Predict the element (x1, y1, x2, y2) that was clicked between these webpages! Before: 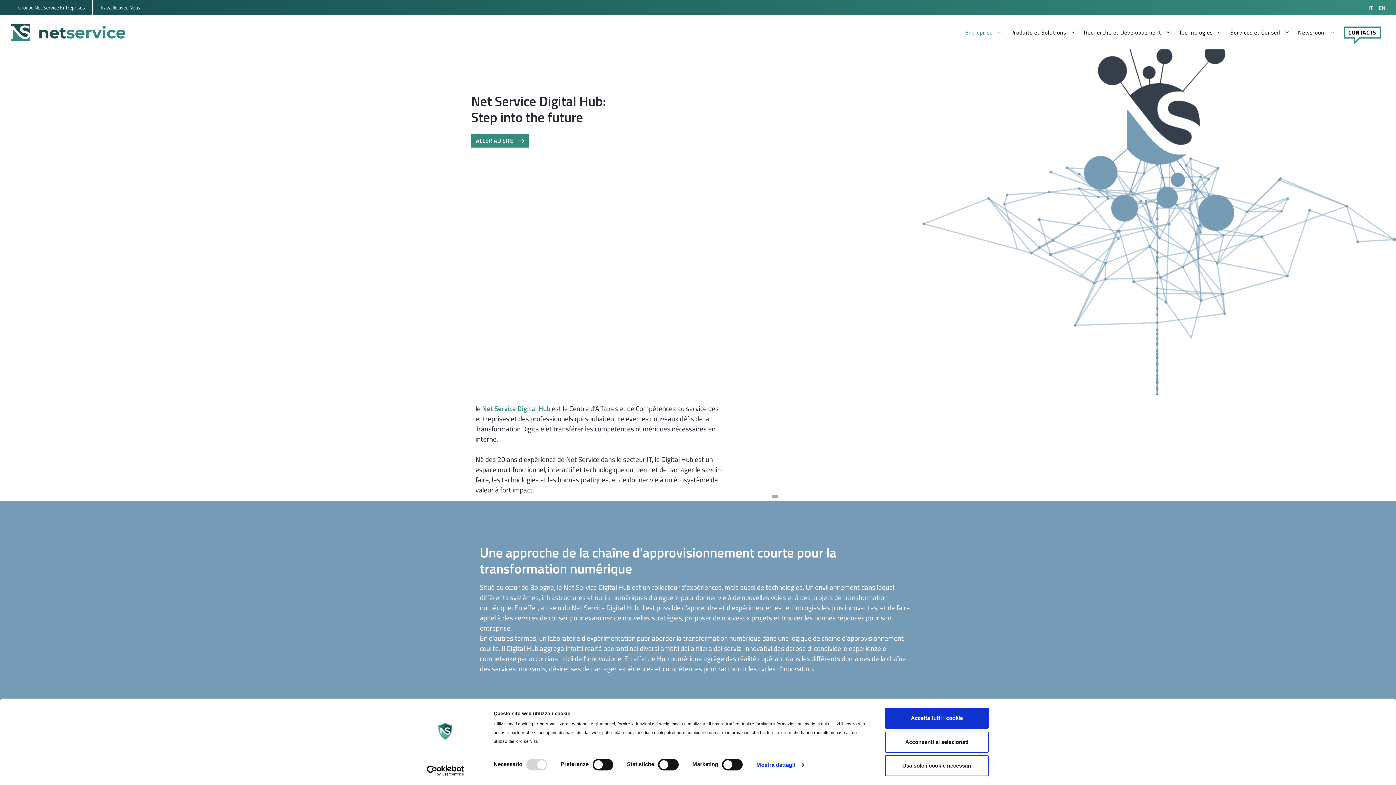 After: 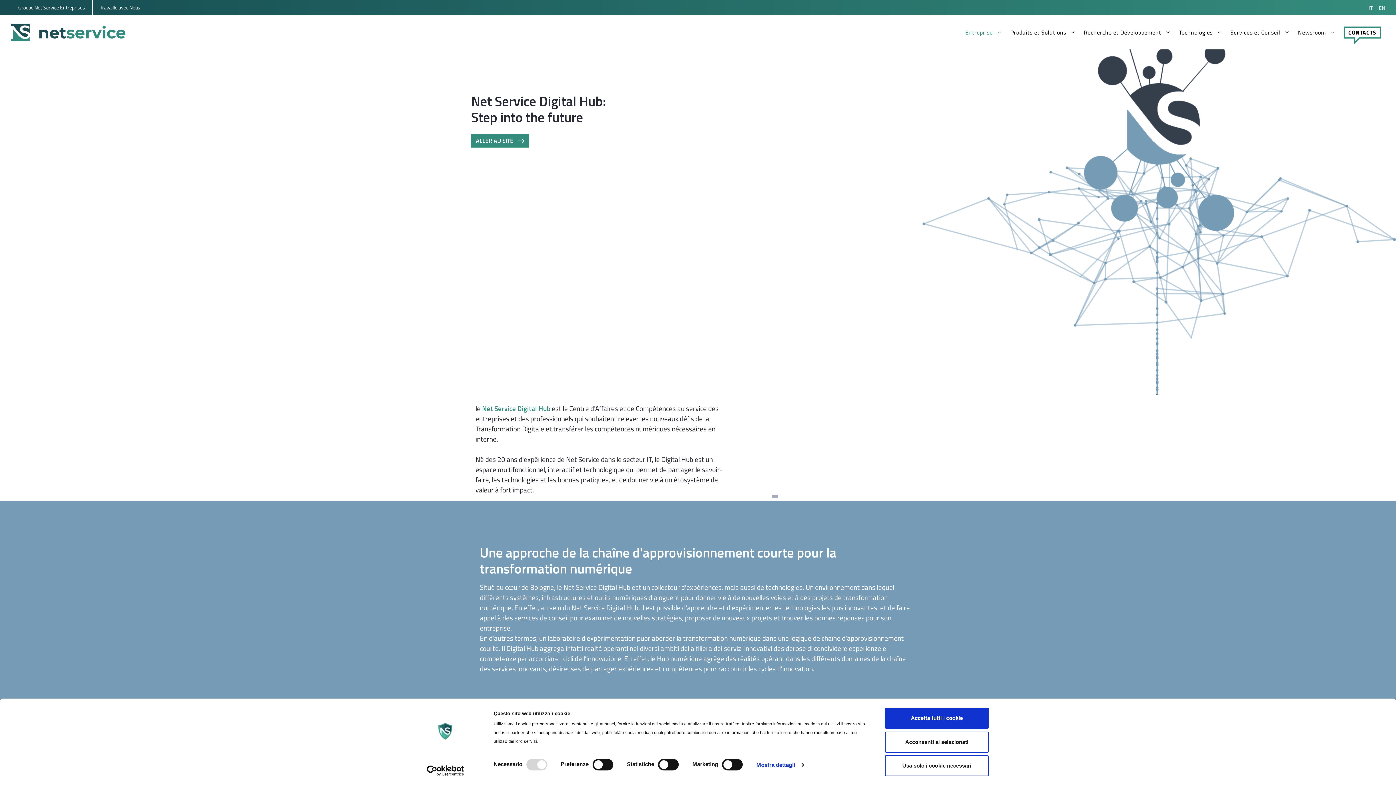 Action: bbox: (413, 765, 477, 776) label: Usercentrics Cookiebot - opens in a new window